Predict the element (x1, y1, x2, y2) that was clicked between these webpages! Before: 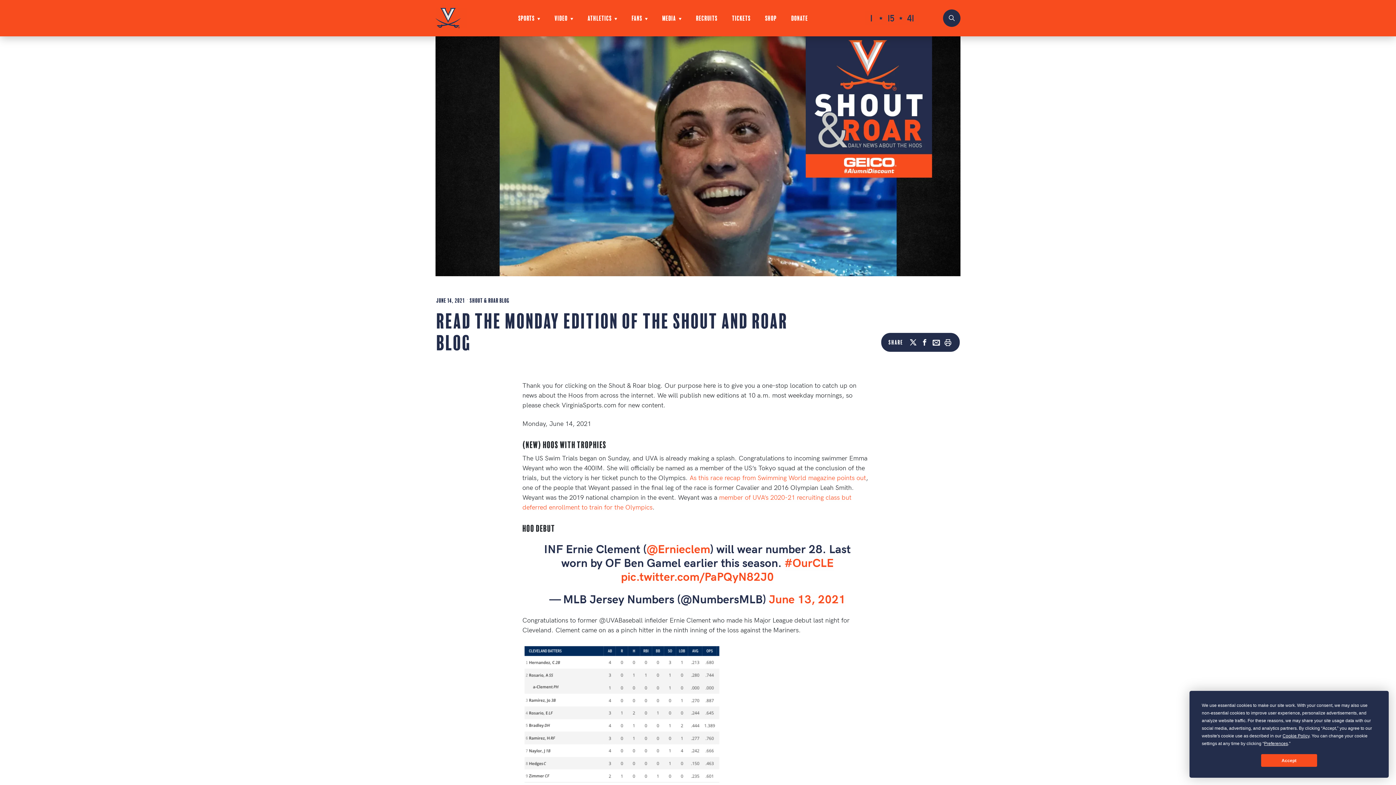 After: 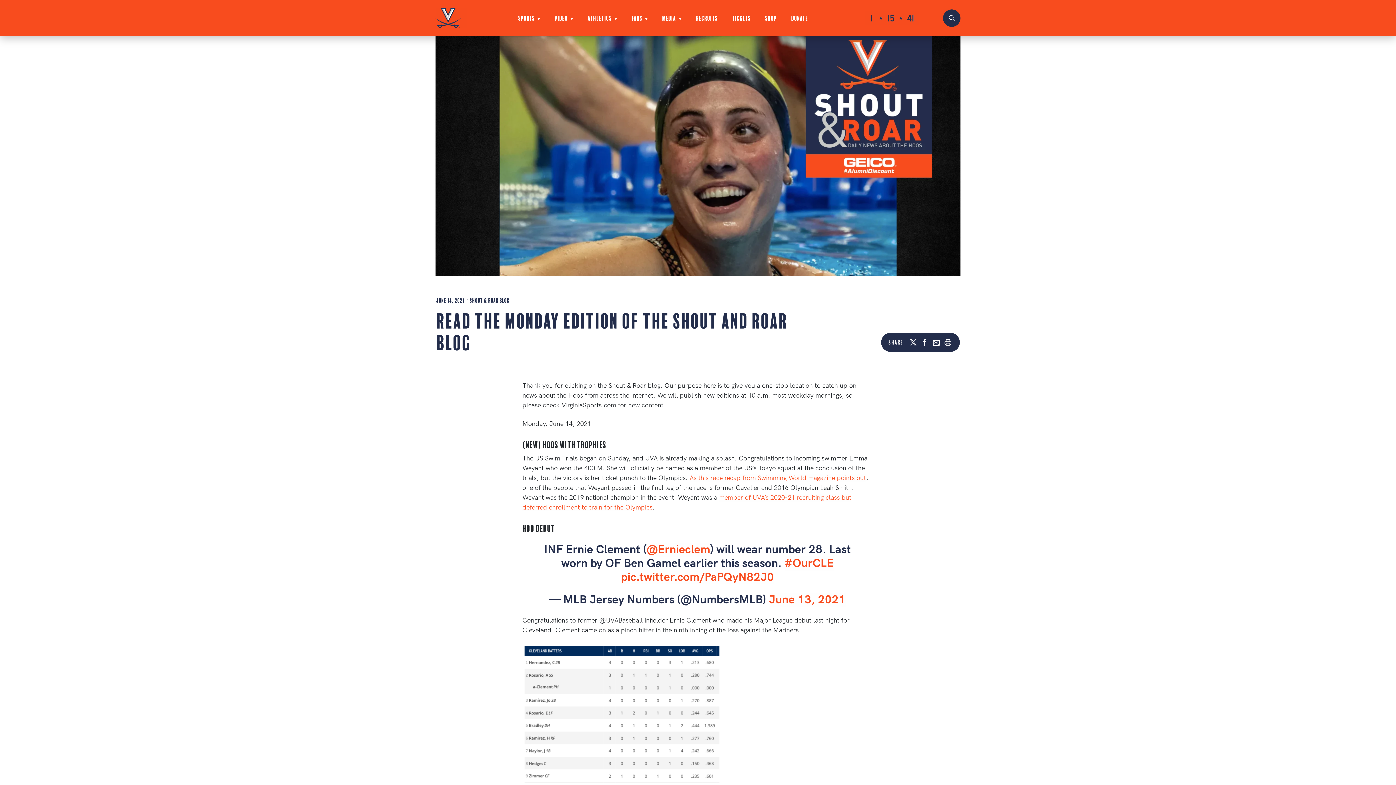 Action: label: Accept bbox: (1261, 754, 1317, 767)